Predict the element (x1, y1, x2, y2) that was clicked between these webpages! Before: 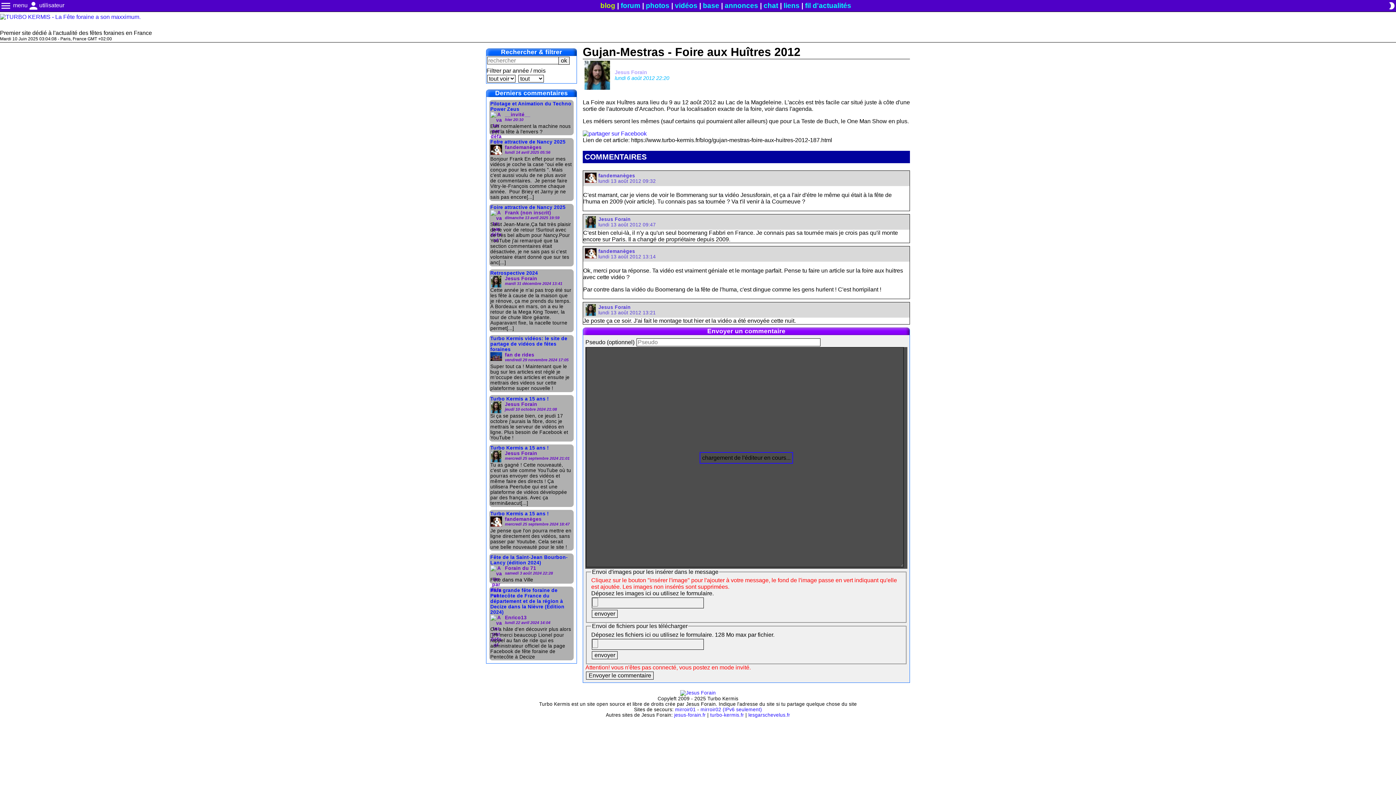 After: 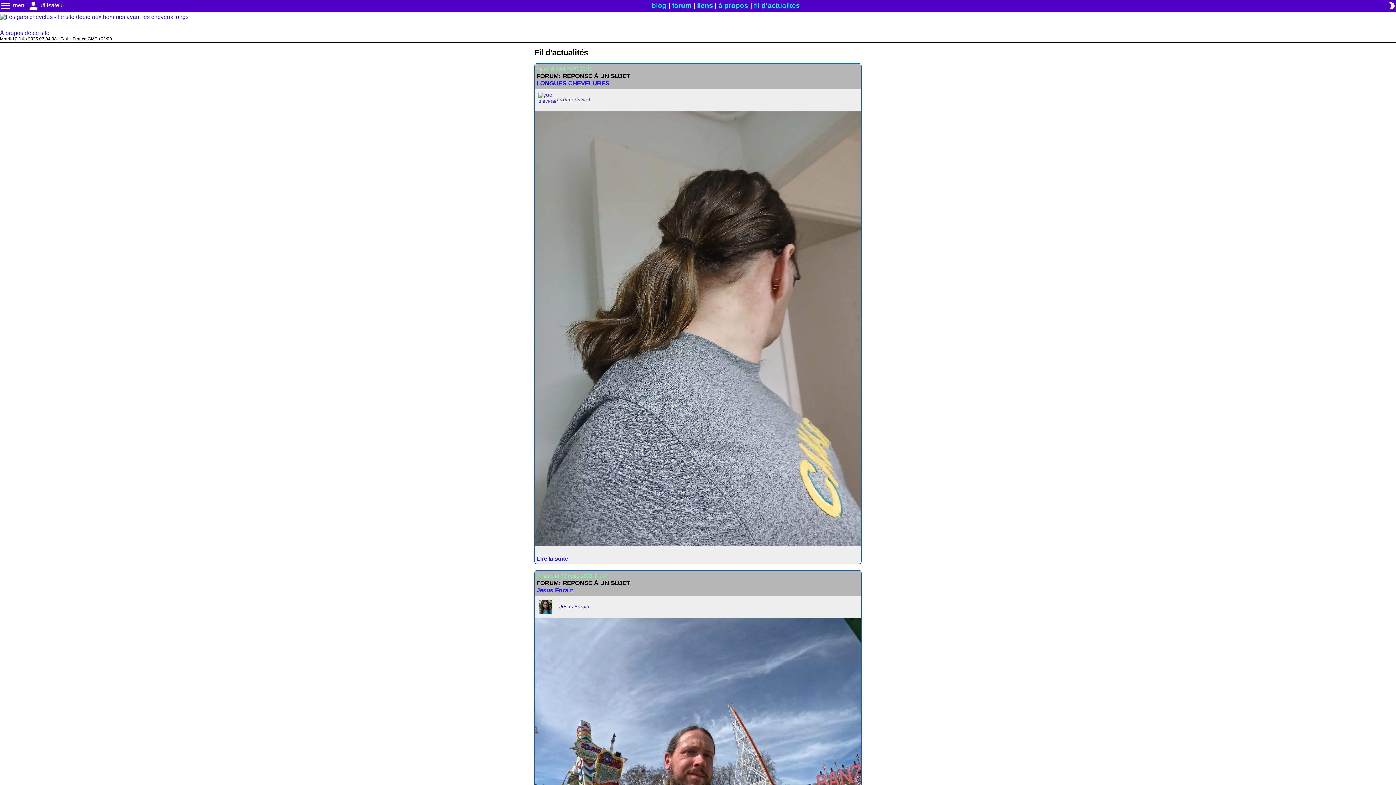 Action: bbox: (748, 712, 790, 718) label: lesgarschevelus.fr